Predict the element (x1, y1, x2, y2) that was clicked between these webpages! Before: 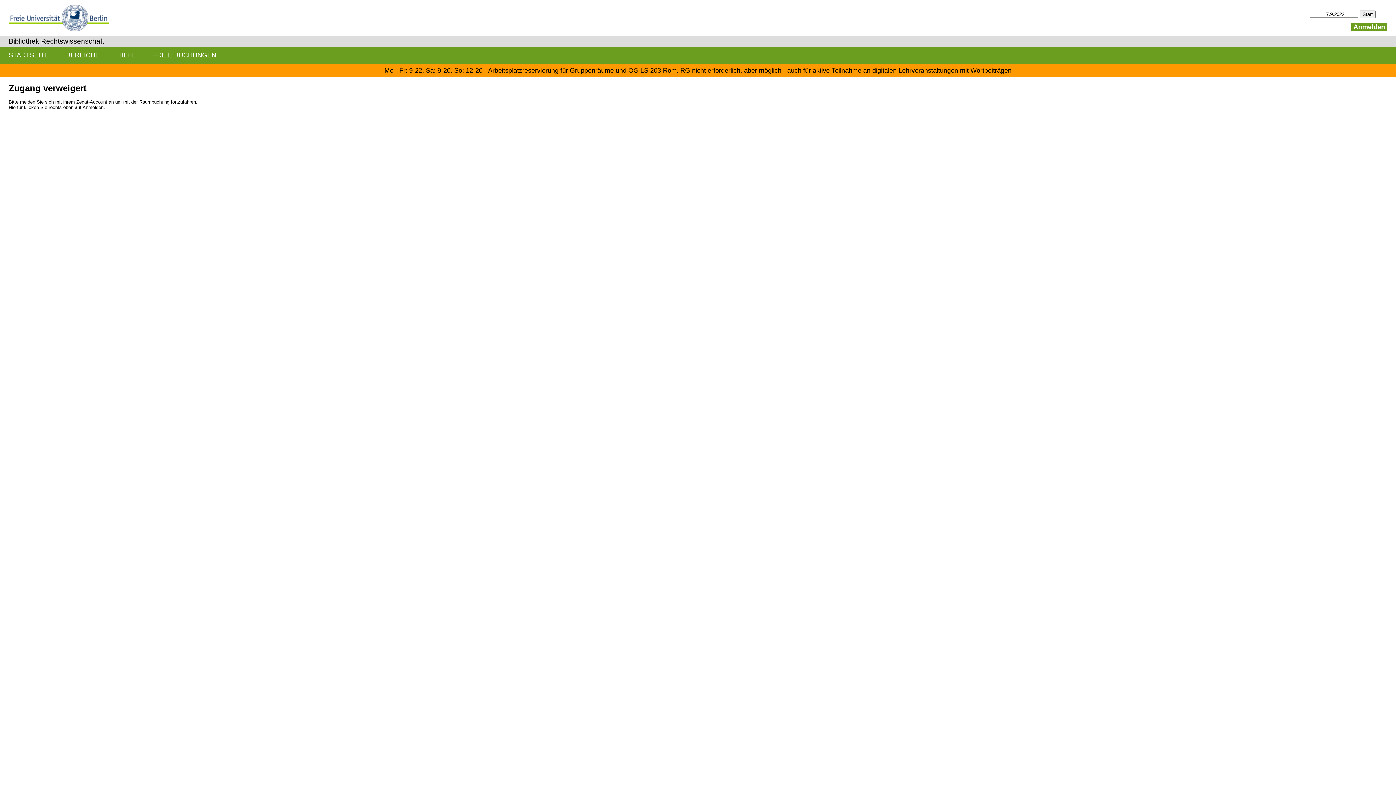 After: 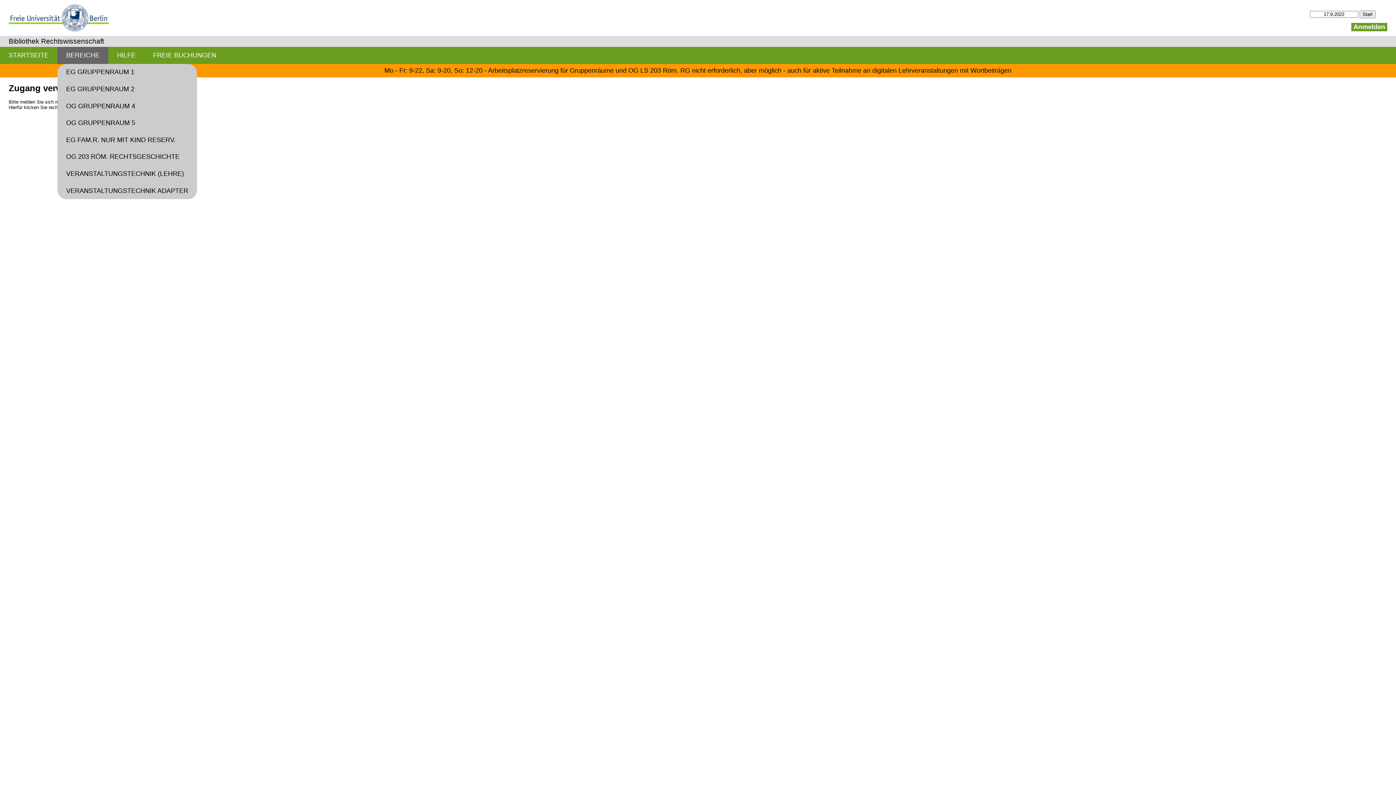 Action: bbox: (57, 46, 108, 63) label: BEREICHE